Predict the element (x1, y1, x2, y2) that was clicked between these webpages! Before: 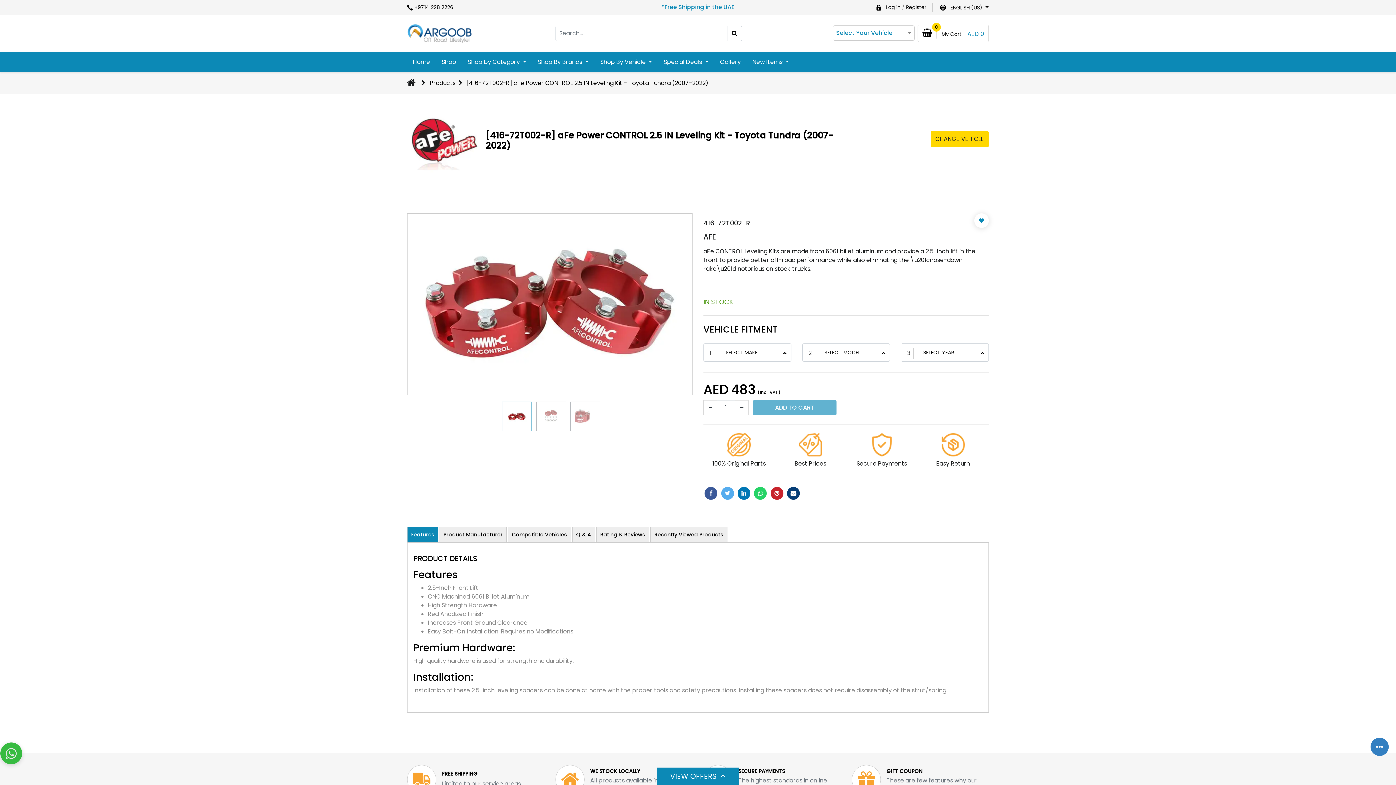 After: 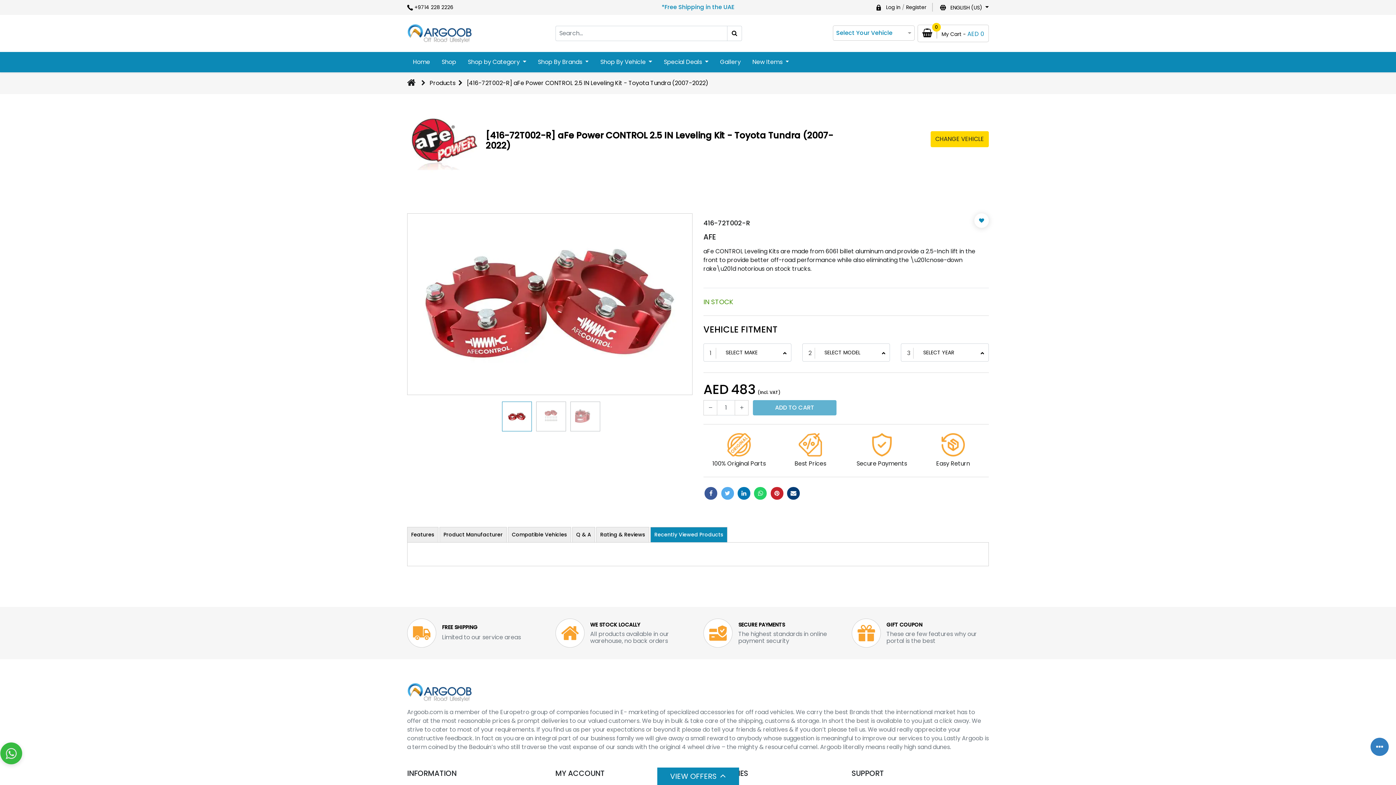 Action: bbox: (650, 499, 727, 514) label: Recently Viewed Products